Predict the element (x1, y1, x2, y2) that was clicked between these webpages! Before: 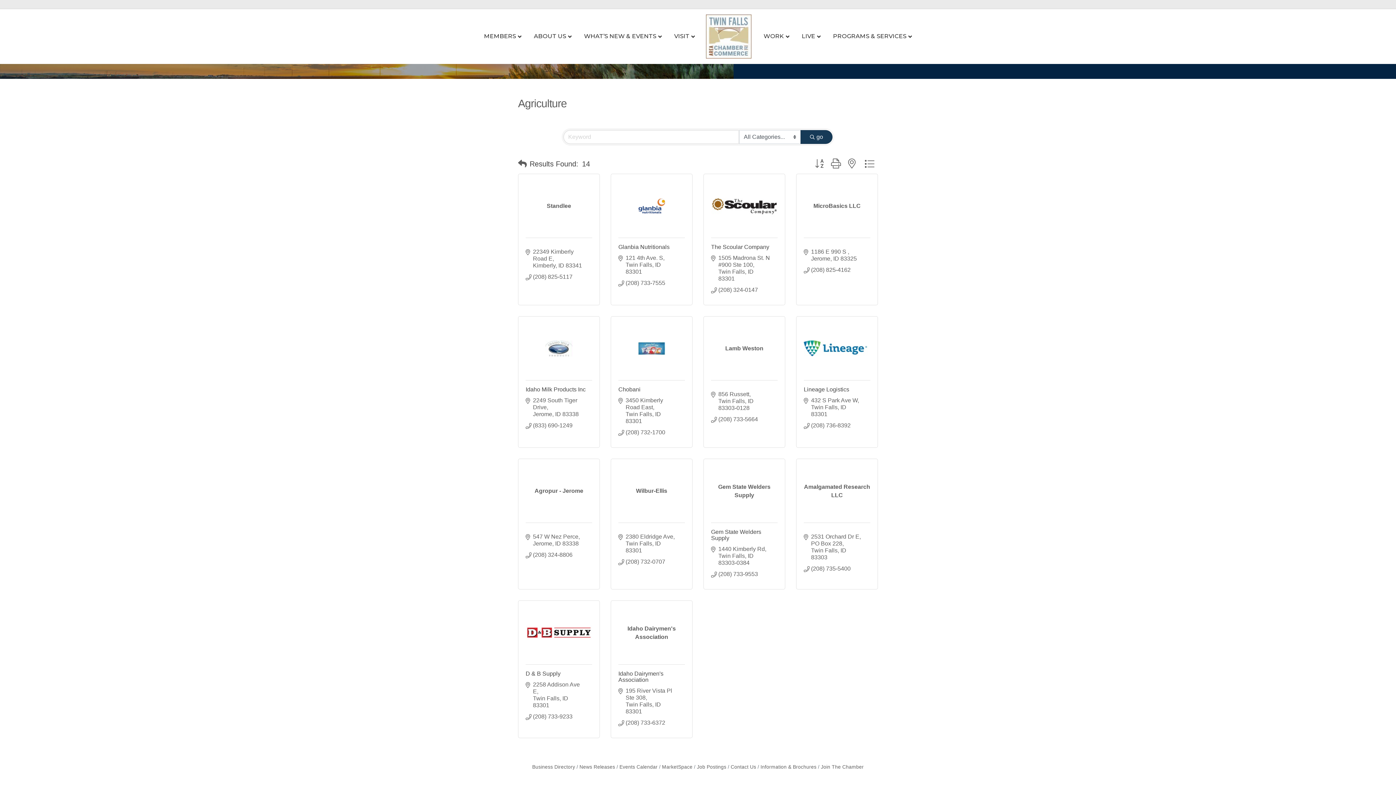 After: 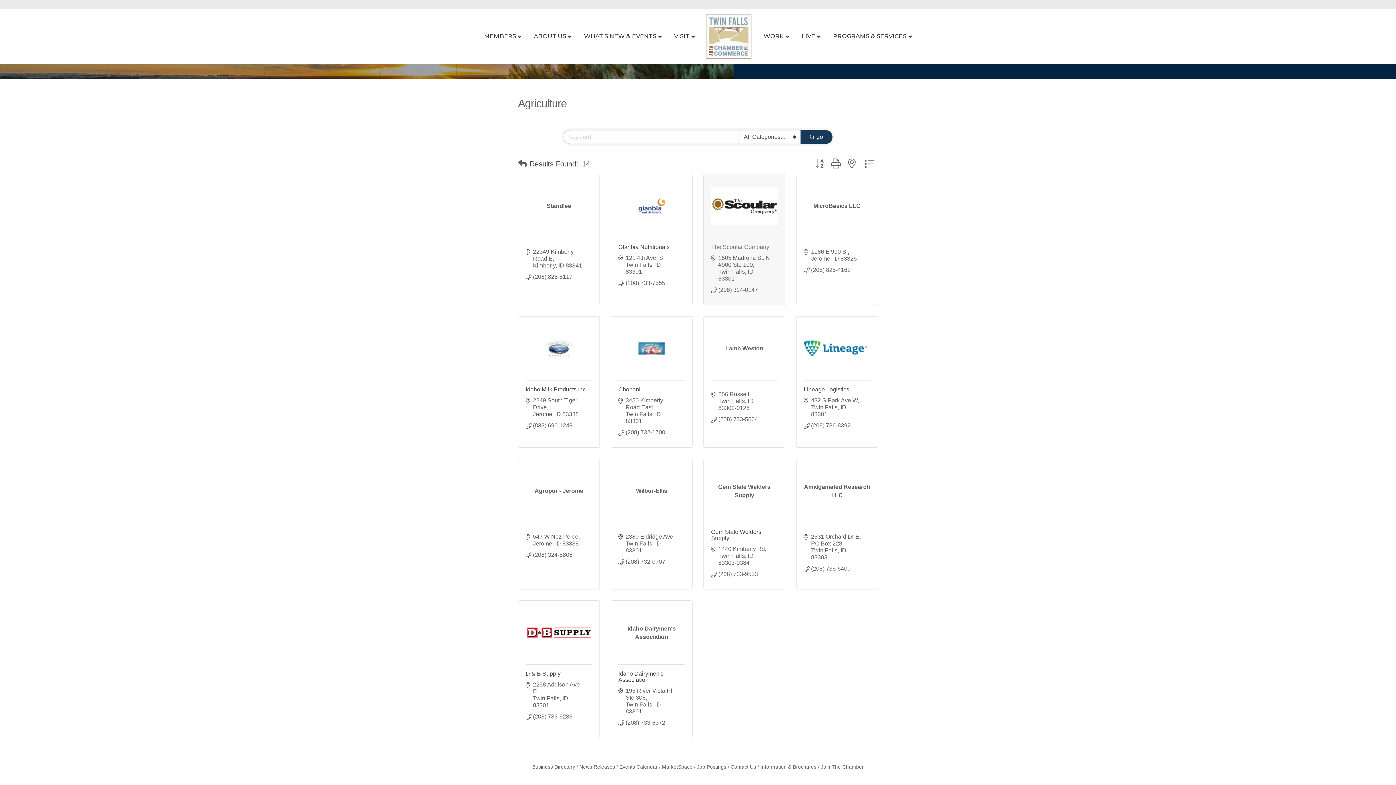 Action: label: The Scoular Company bbox: (711, 244, 769, 250)